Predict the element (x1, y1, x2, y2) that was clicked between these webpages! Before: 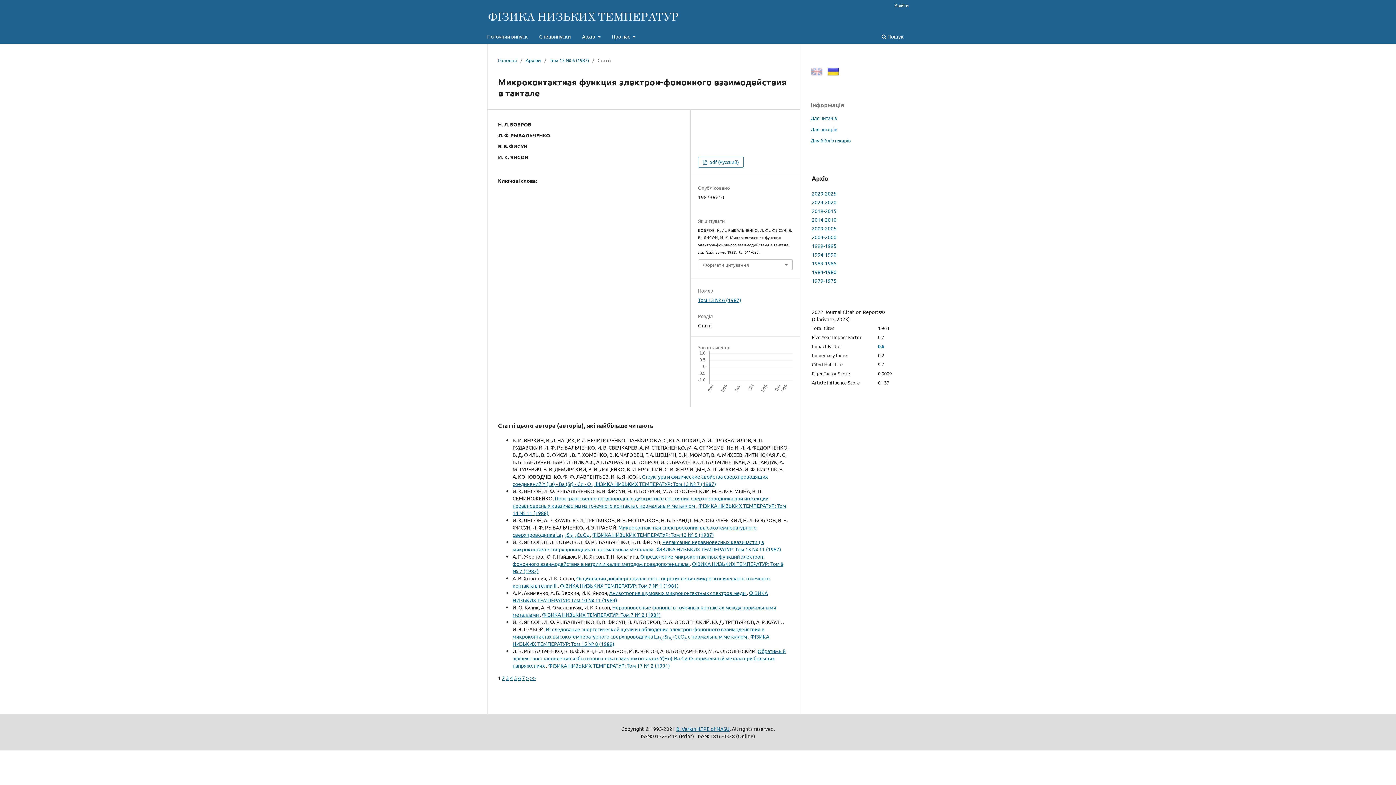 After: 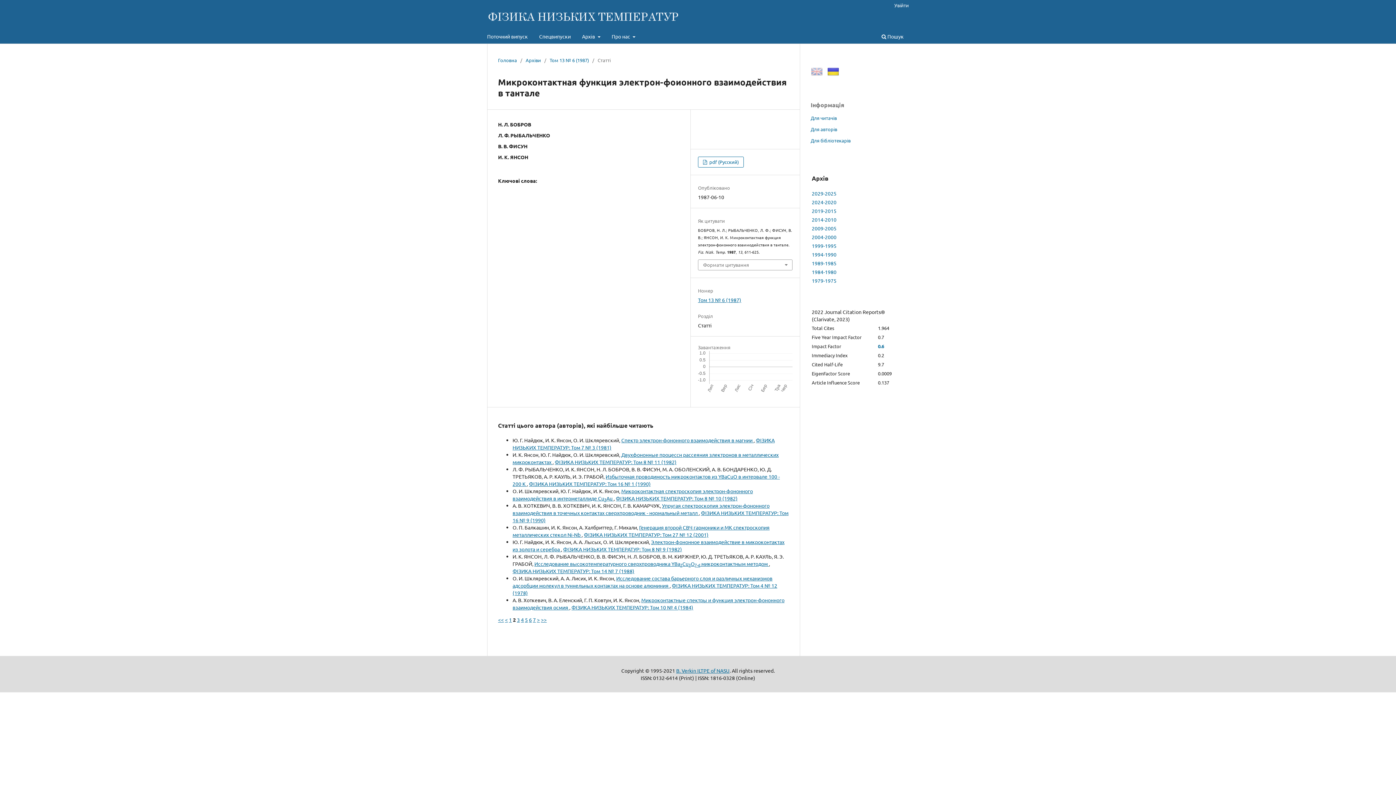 Action: label: > bbox: (526, 674, 529, 681)